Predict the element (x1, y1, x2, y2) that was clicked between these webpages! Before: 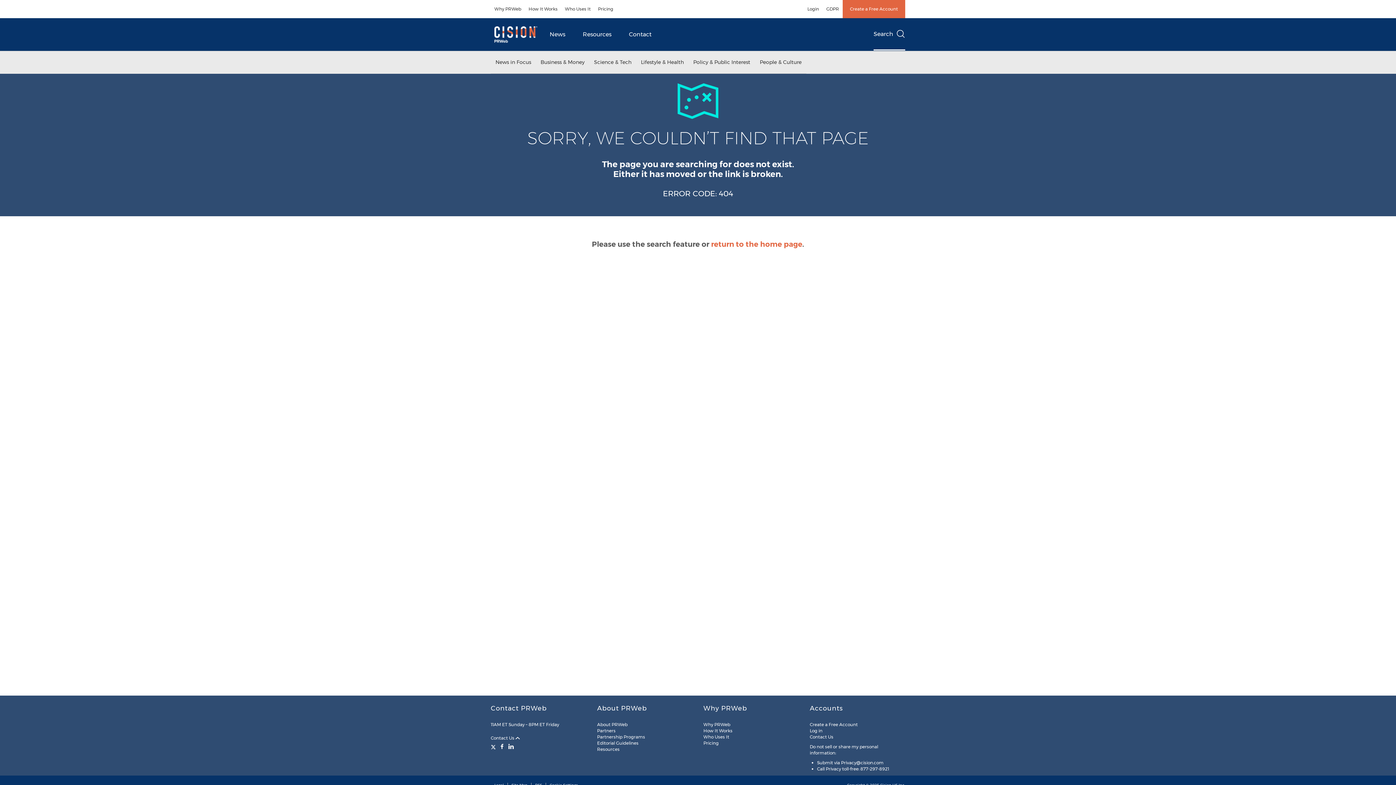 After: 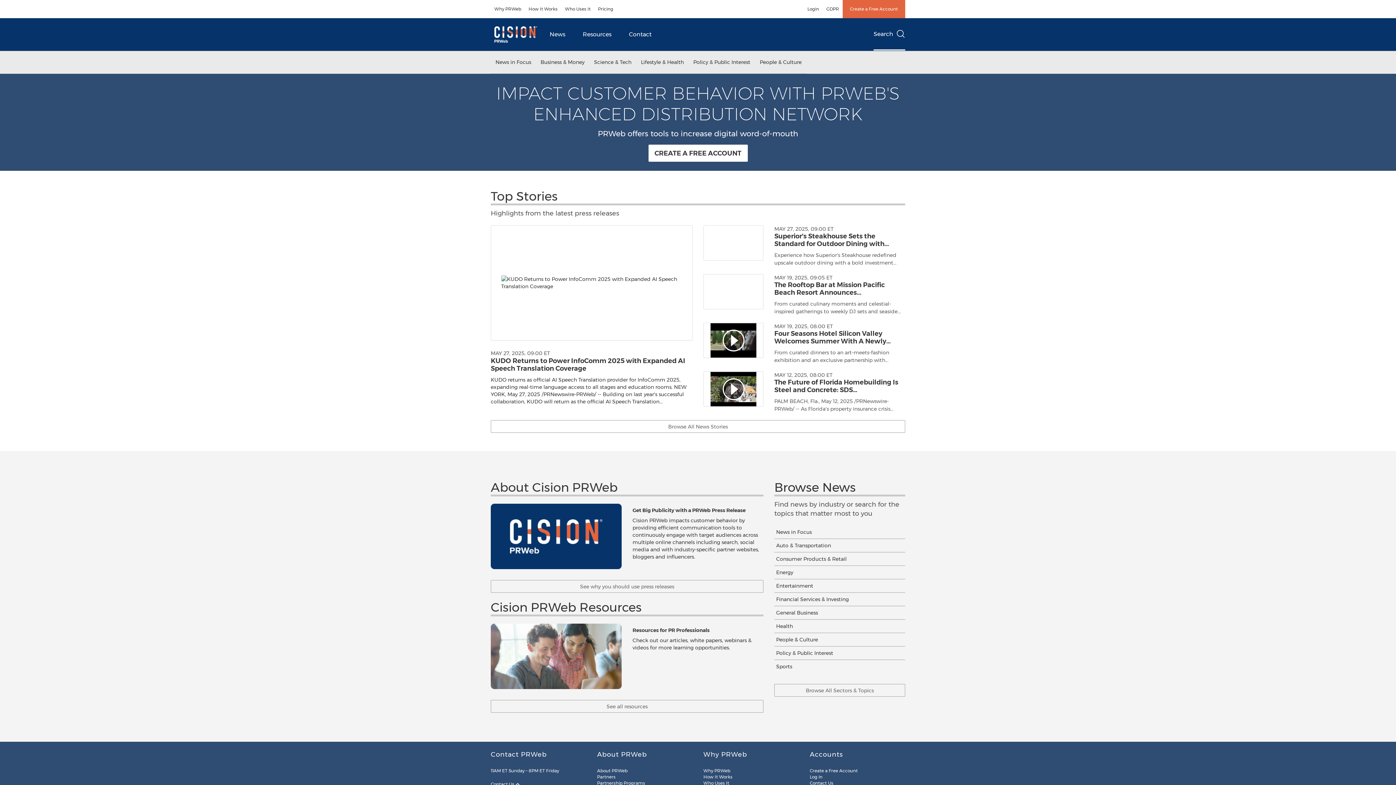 Action: bbox: (711, 240, 802, 248) label: return to the home page